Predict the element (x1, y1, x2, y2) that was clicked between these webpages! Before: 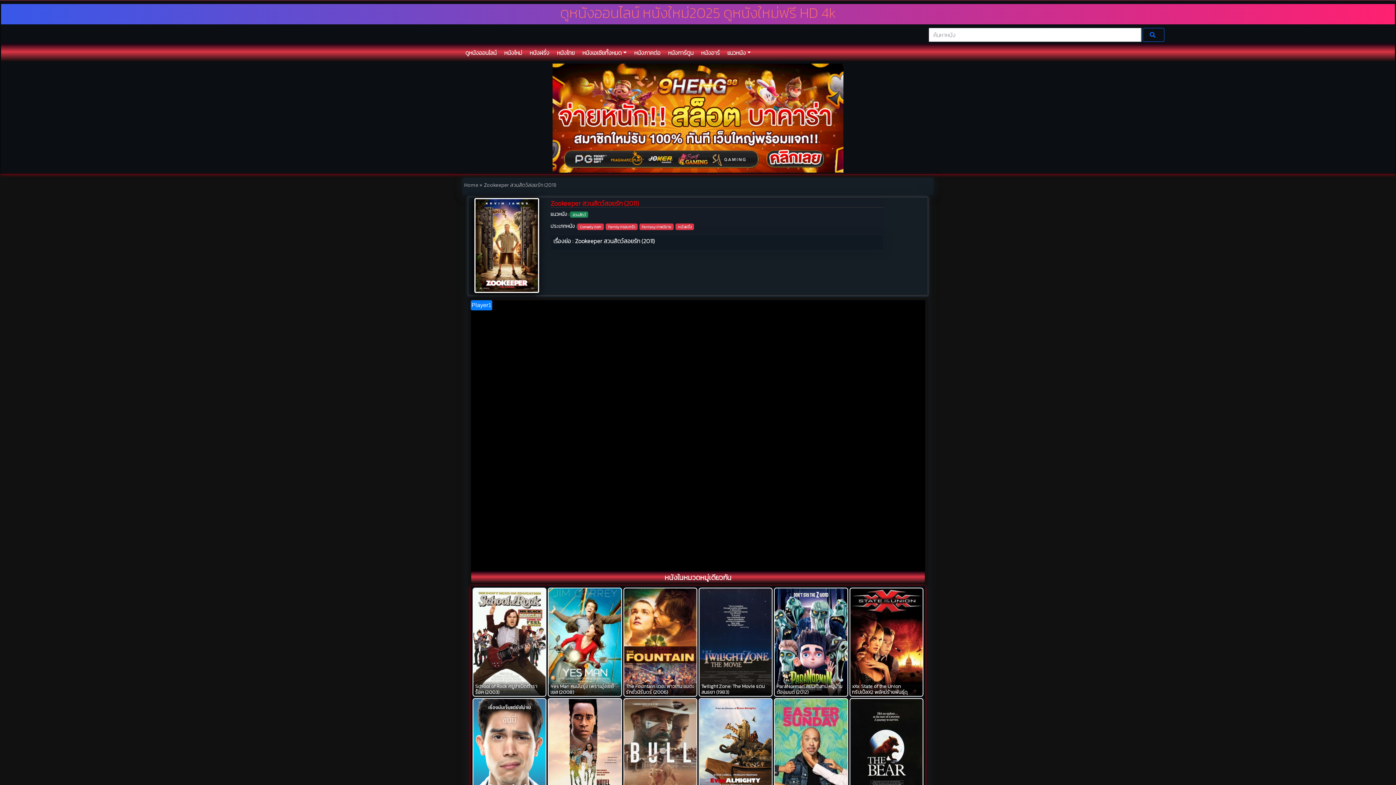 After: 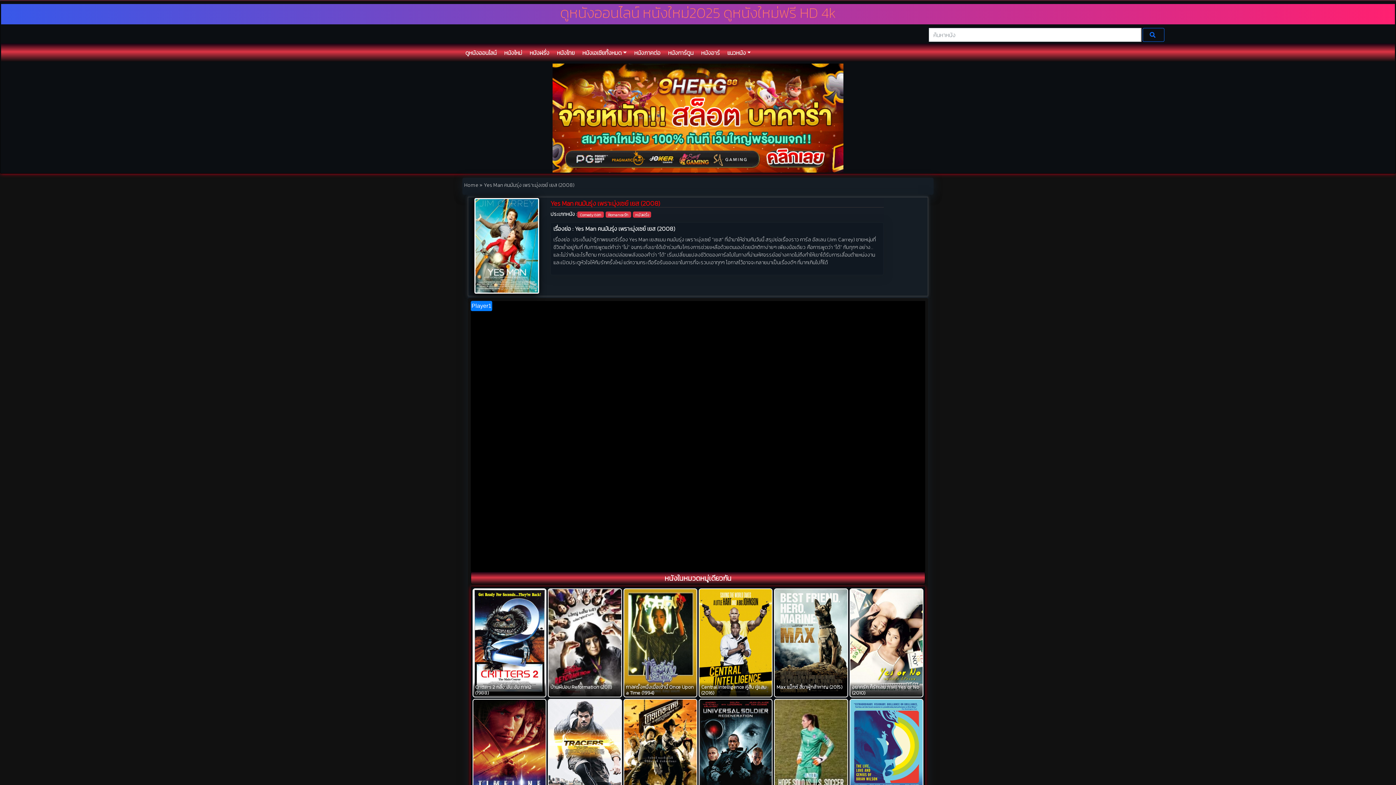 Action: bbox: (548, 681, 621, 696) label: Yes Man คนมันรุ่ง เพราะมุ่งเซย์ เยส (2008)